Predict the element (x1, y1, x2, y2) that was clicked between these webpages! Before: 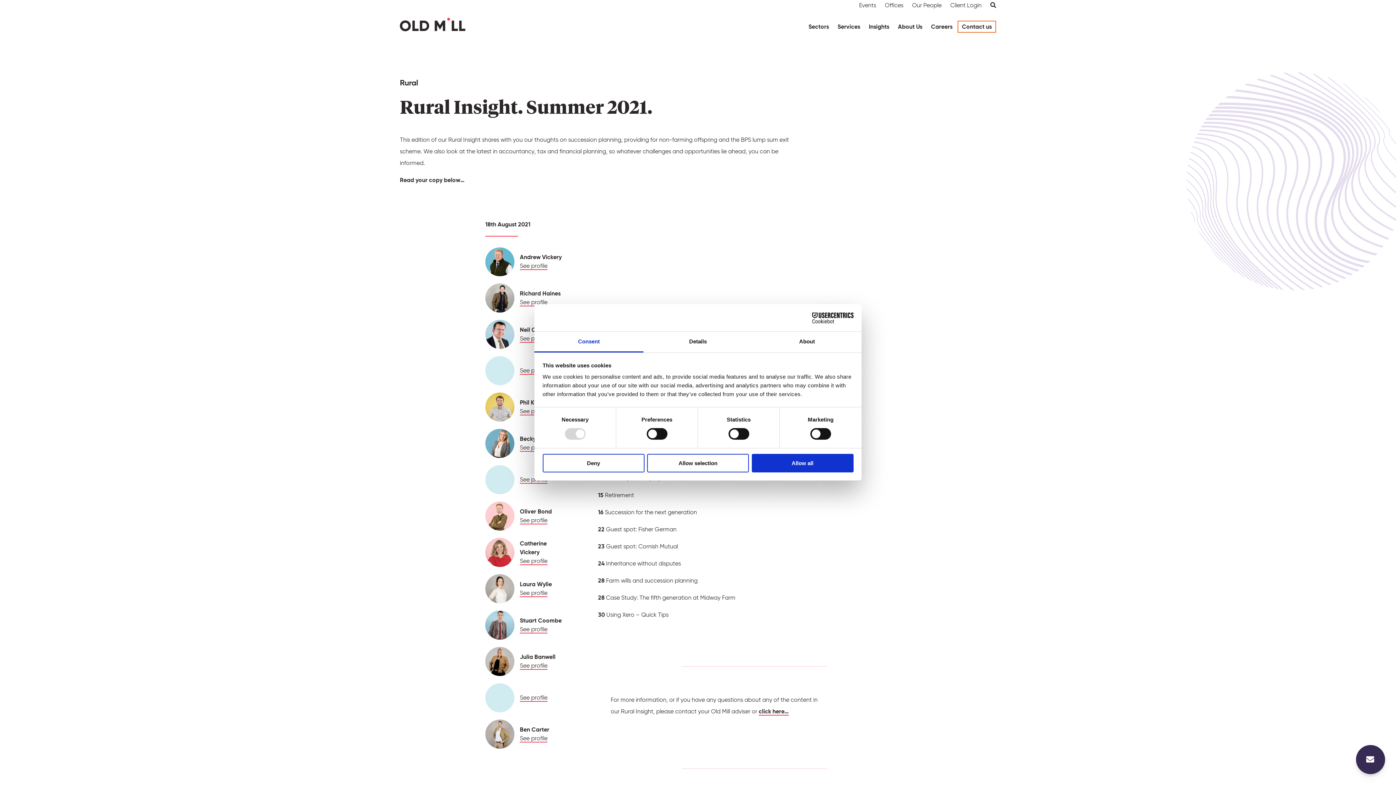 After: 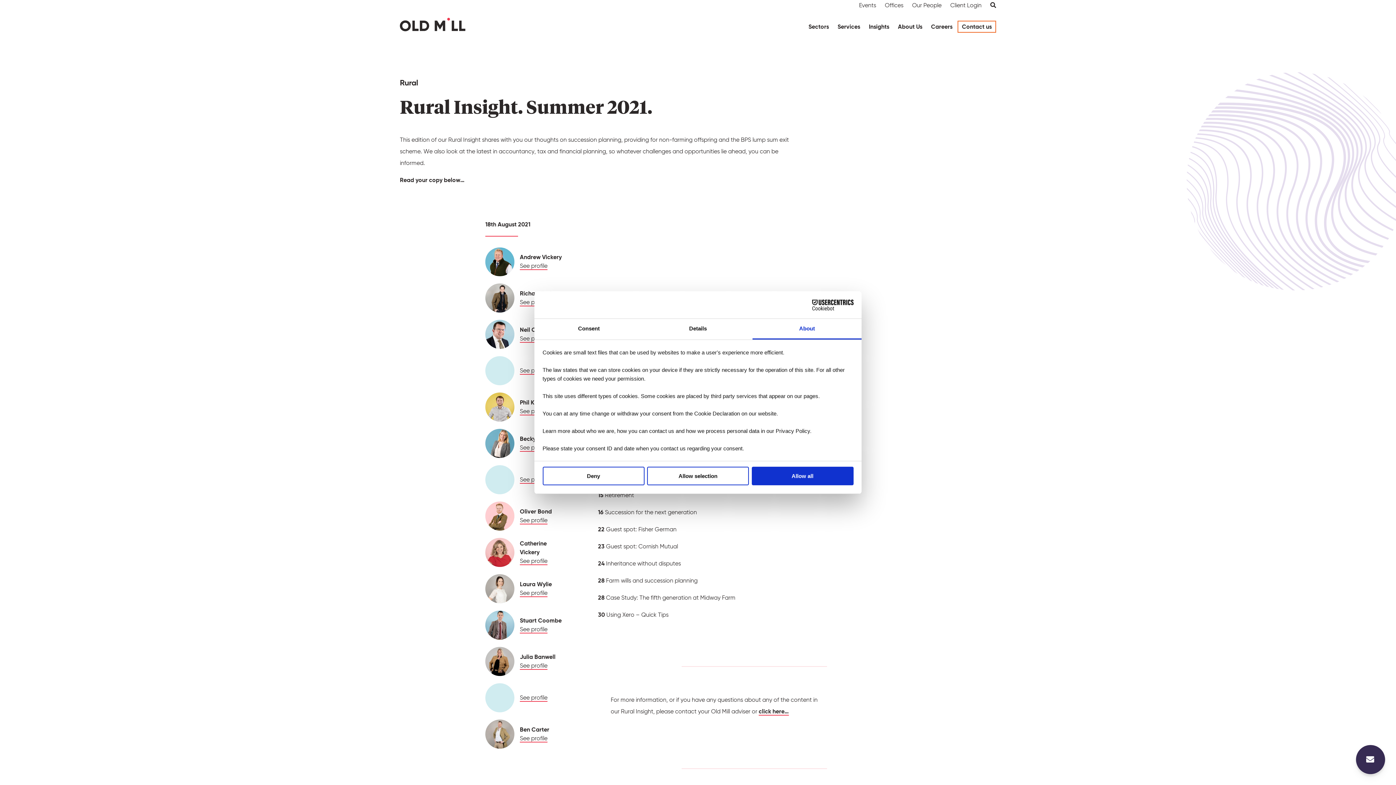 Action: bbox: (752, 331, 861, 352) label: About